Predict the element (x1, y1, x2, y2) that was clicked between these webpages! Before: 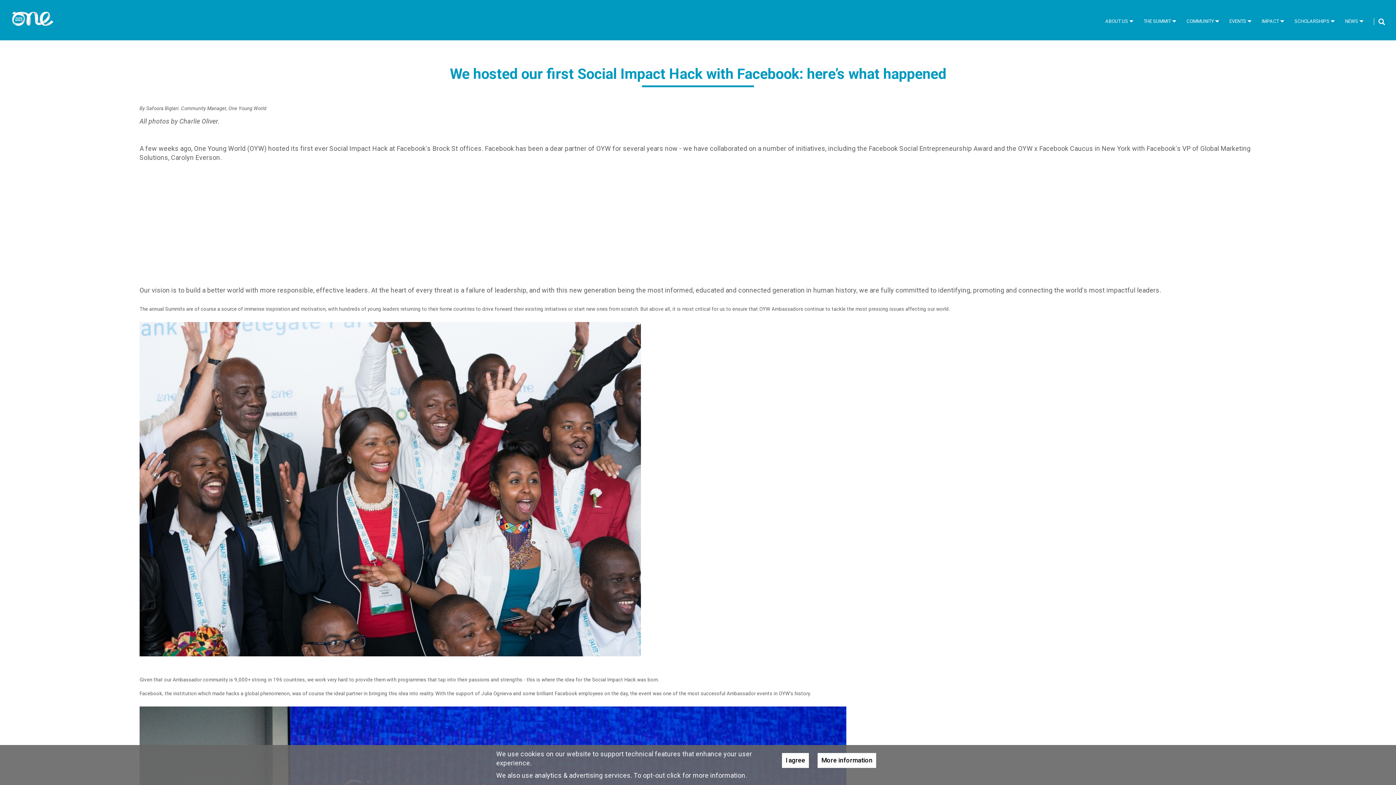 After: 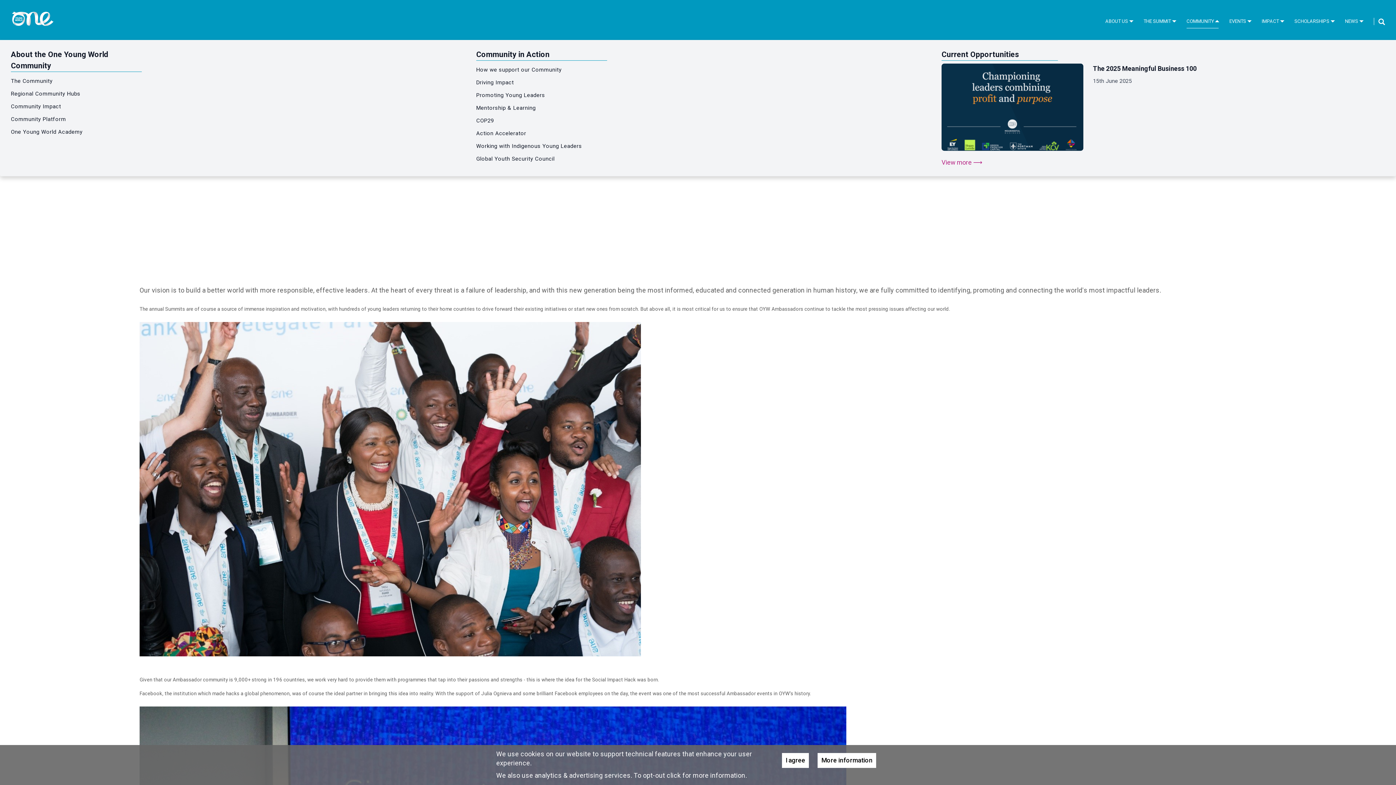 Action: bbox: (1186, 16, 1218, 28) label: COMMUNITY 